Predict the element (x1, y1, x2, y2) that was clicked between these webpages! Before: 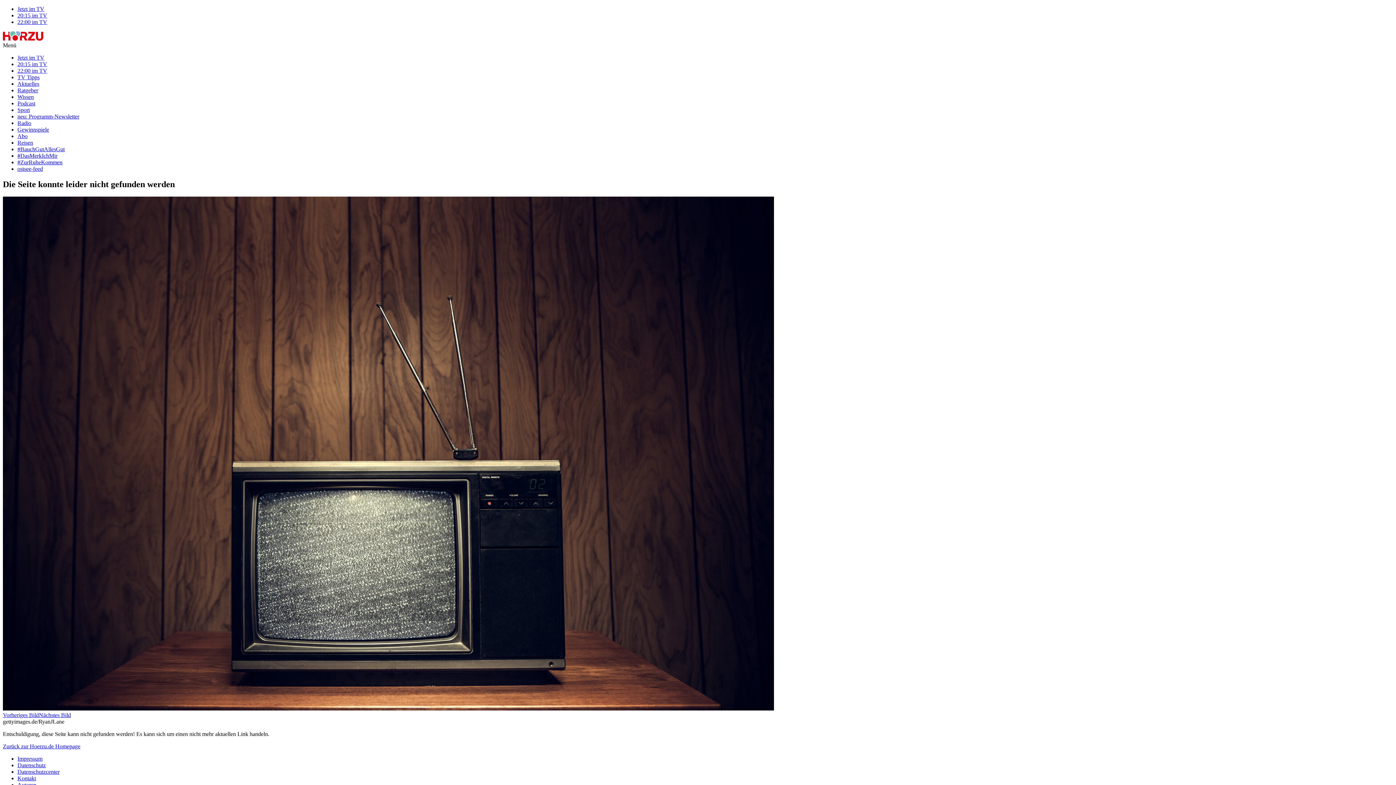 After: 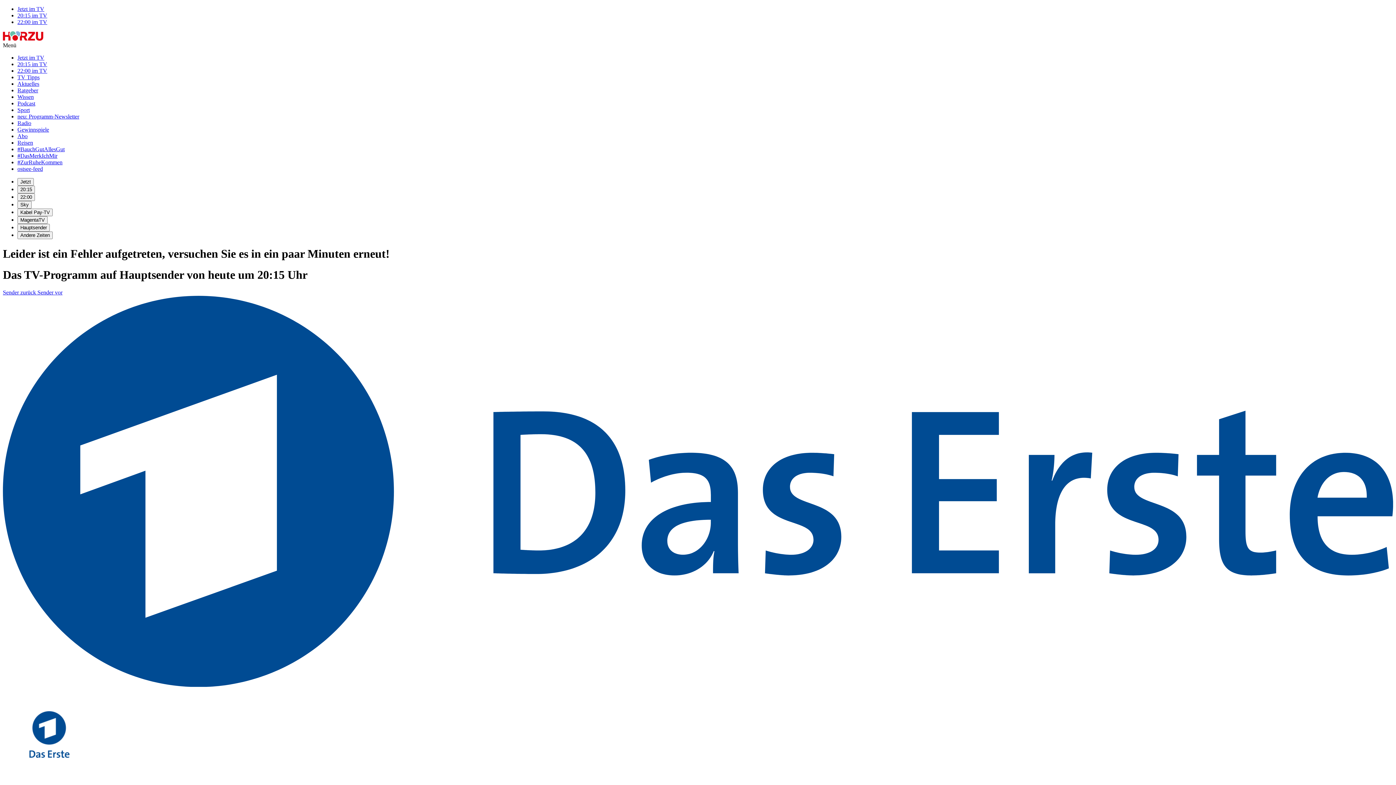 Action: bbox: (17, 12, 47, 18) label: 20:15 im TV